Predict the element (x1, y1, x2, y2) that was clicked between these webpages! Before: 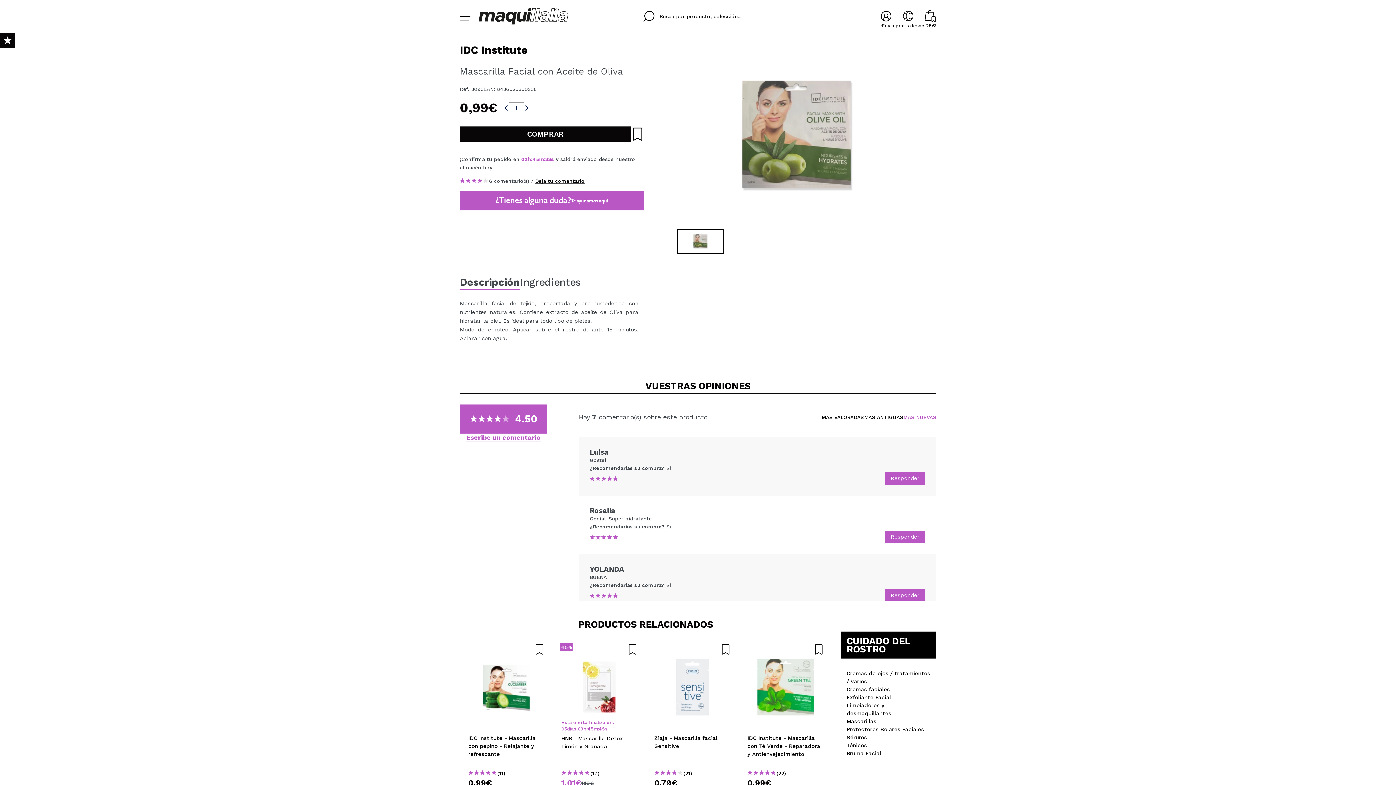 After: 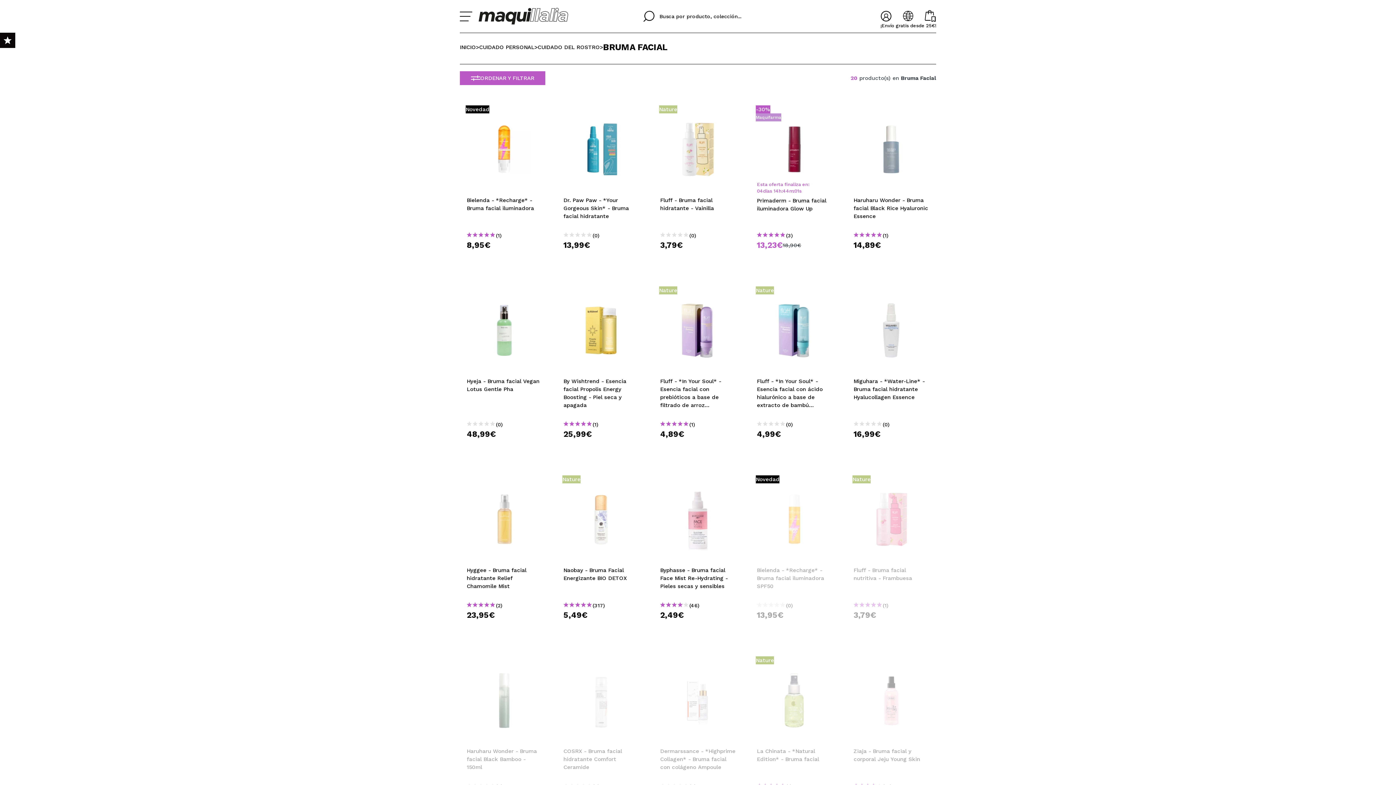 Action: bbox: (846, 749, 930, 757) label: Bruma Facial